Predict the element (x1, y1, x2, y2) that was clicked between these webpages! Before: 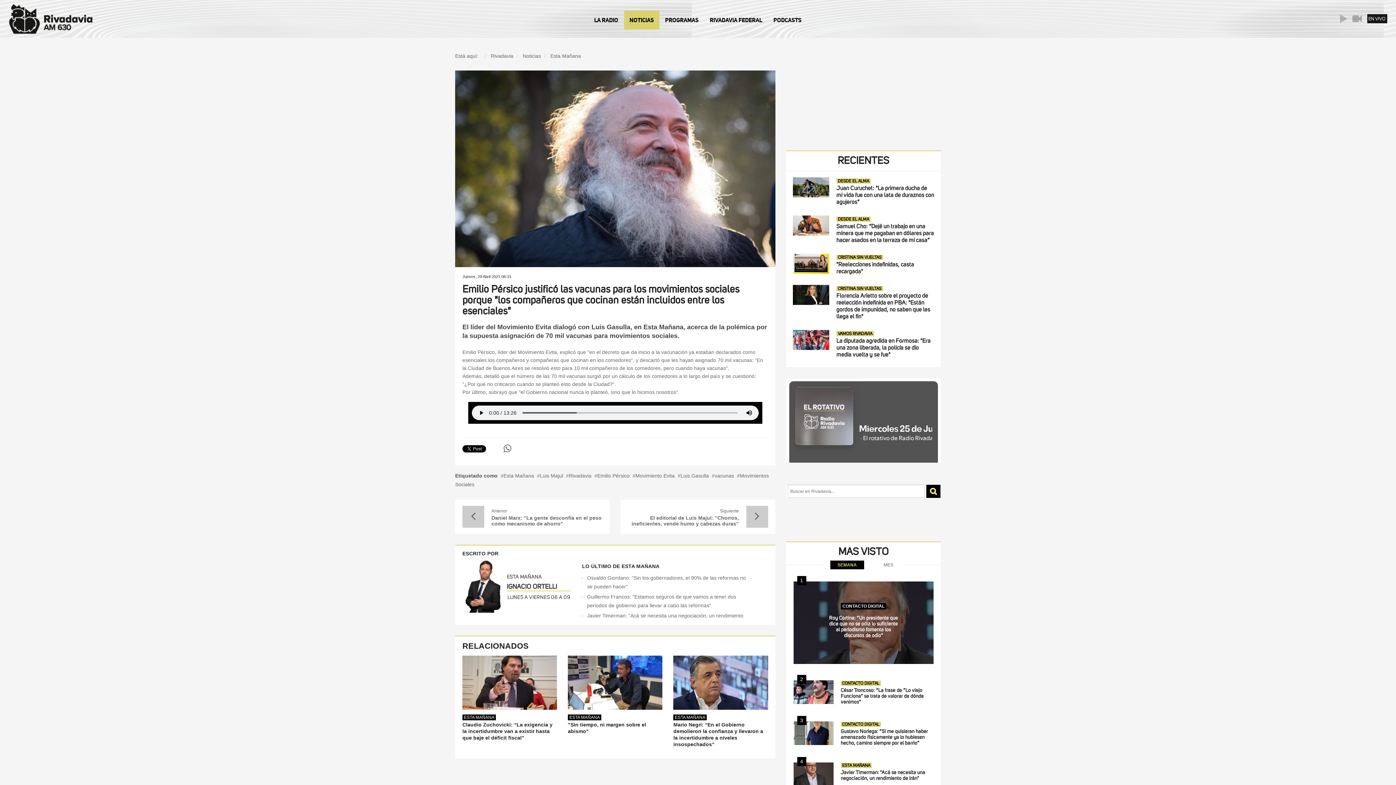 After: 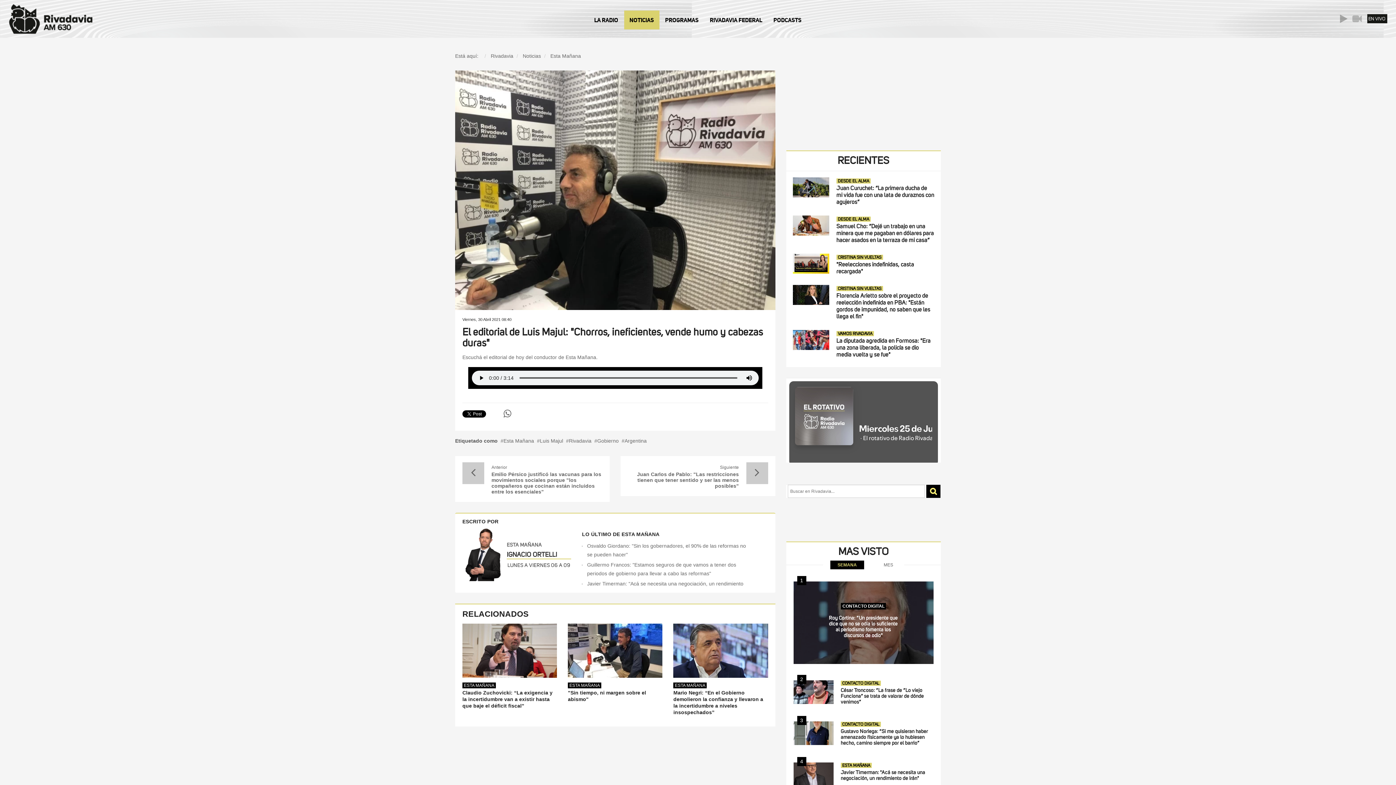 Action: bbox: (746, 504, 768, 526)